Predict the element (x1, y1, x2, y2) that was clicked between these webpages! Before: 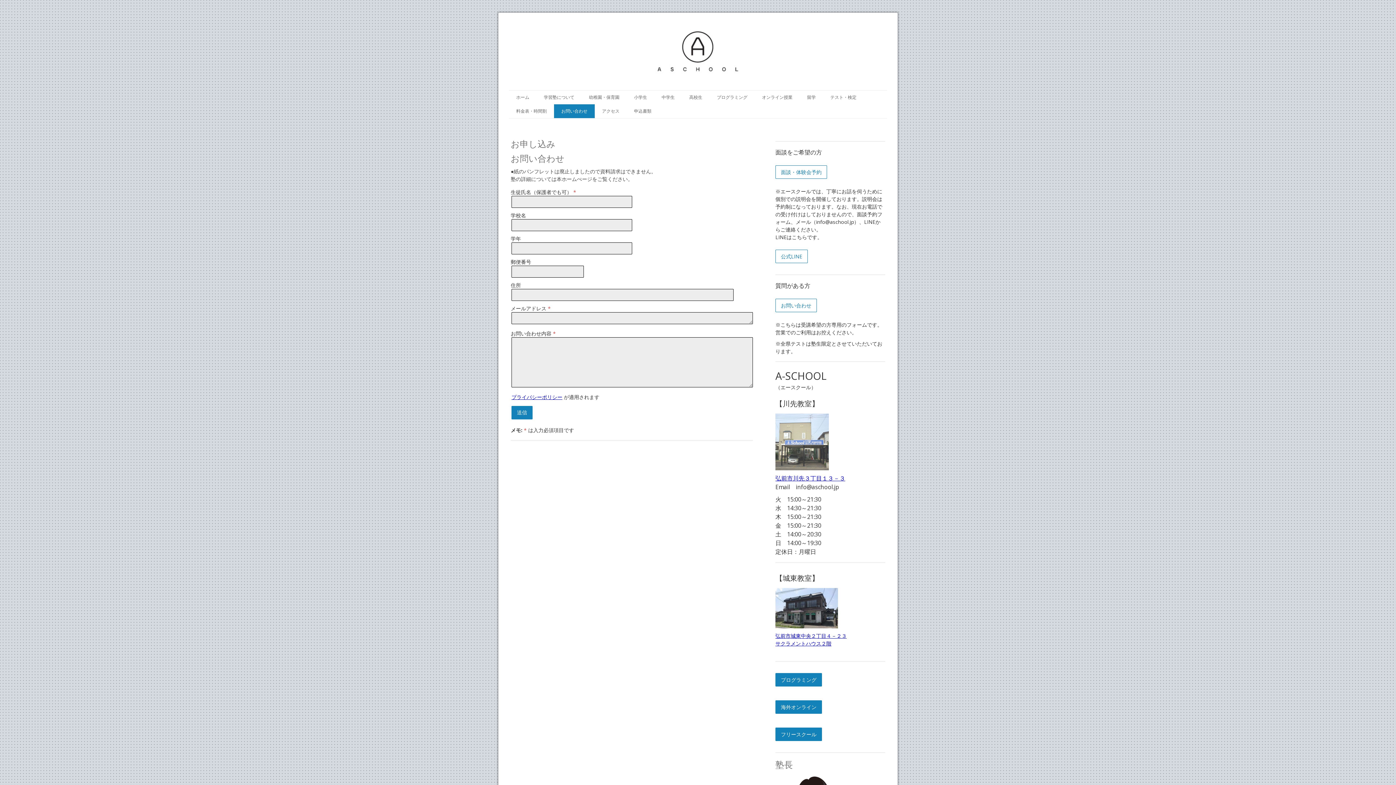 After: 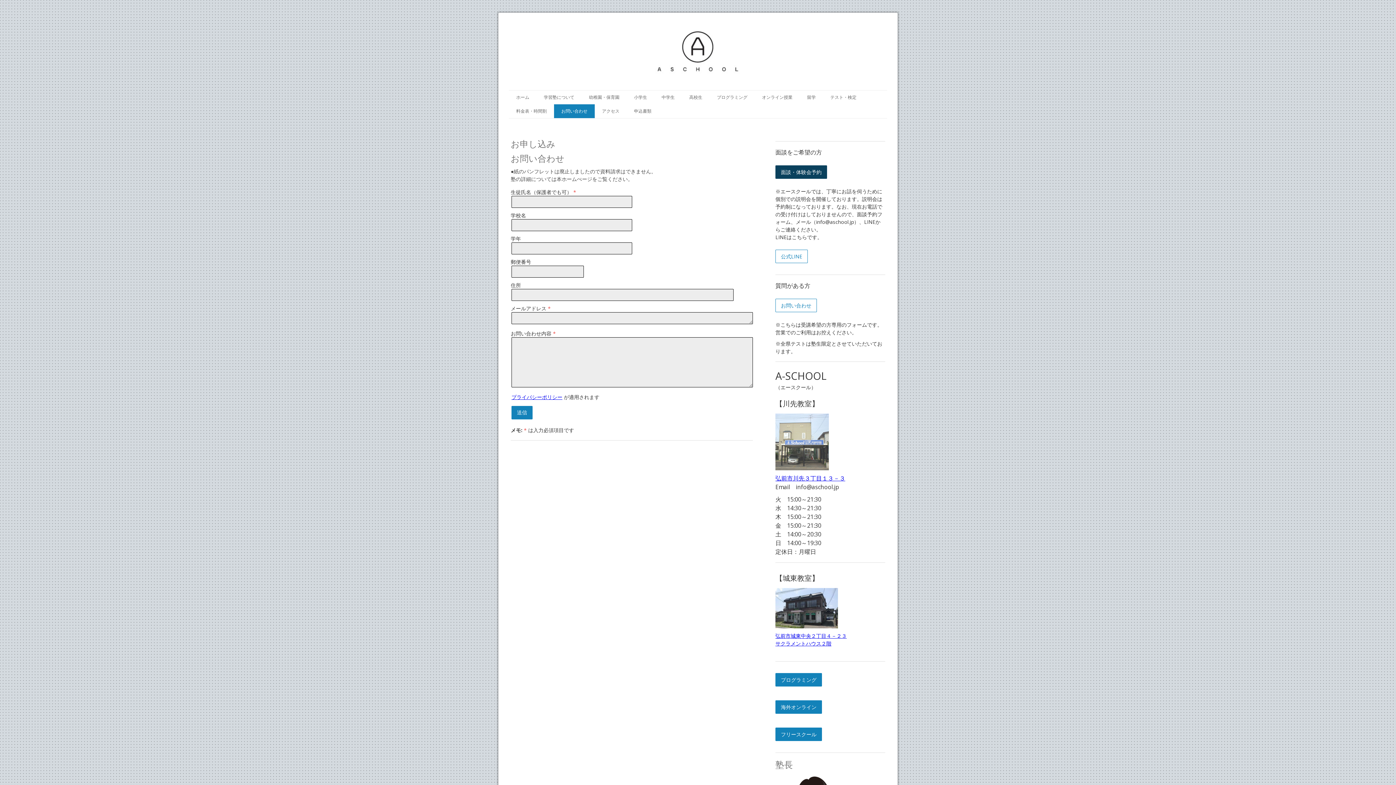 Action: label: 面談・体験会予約 bbox: (775, 165, 827, 178)